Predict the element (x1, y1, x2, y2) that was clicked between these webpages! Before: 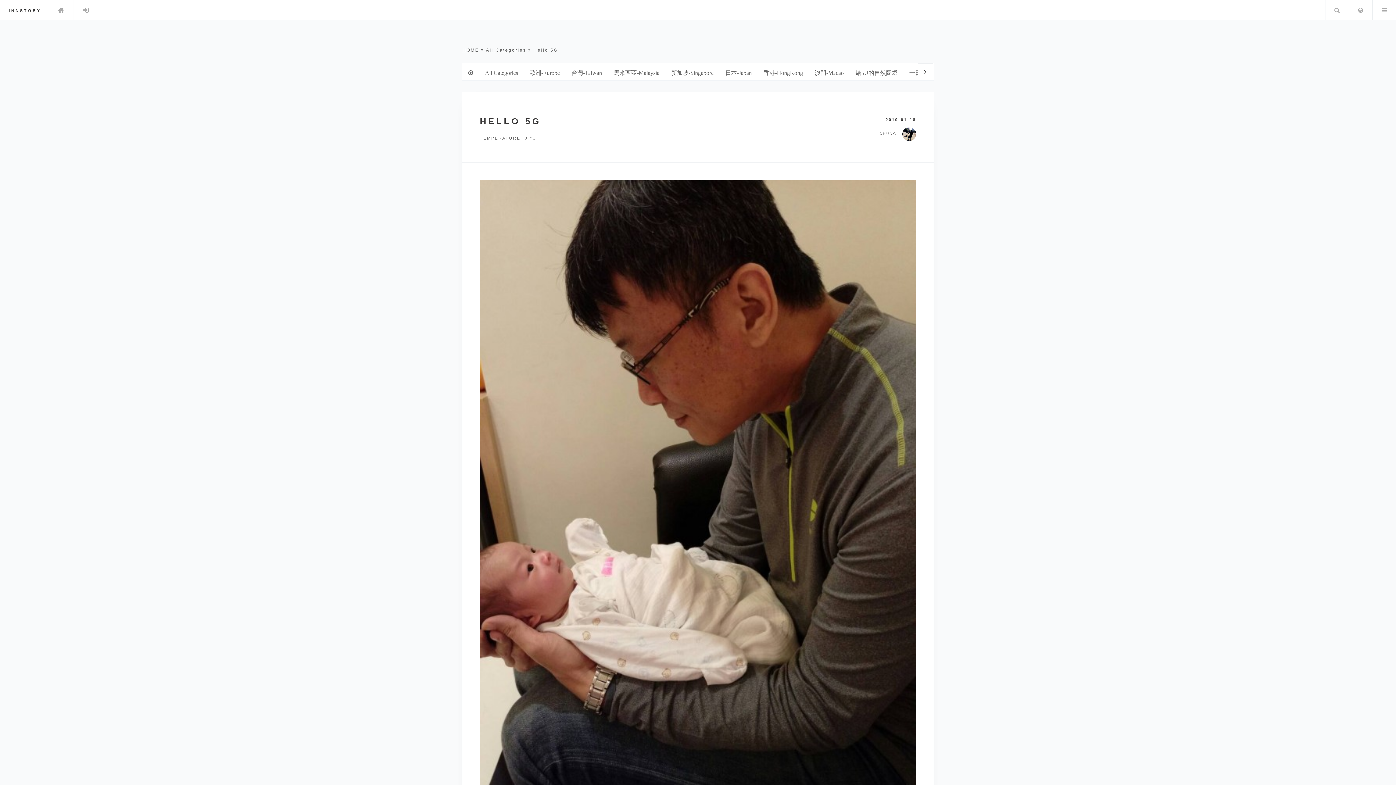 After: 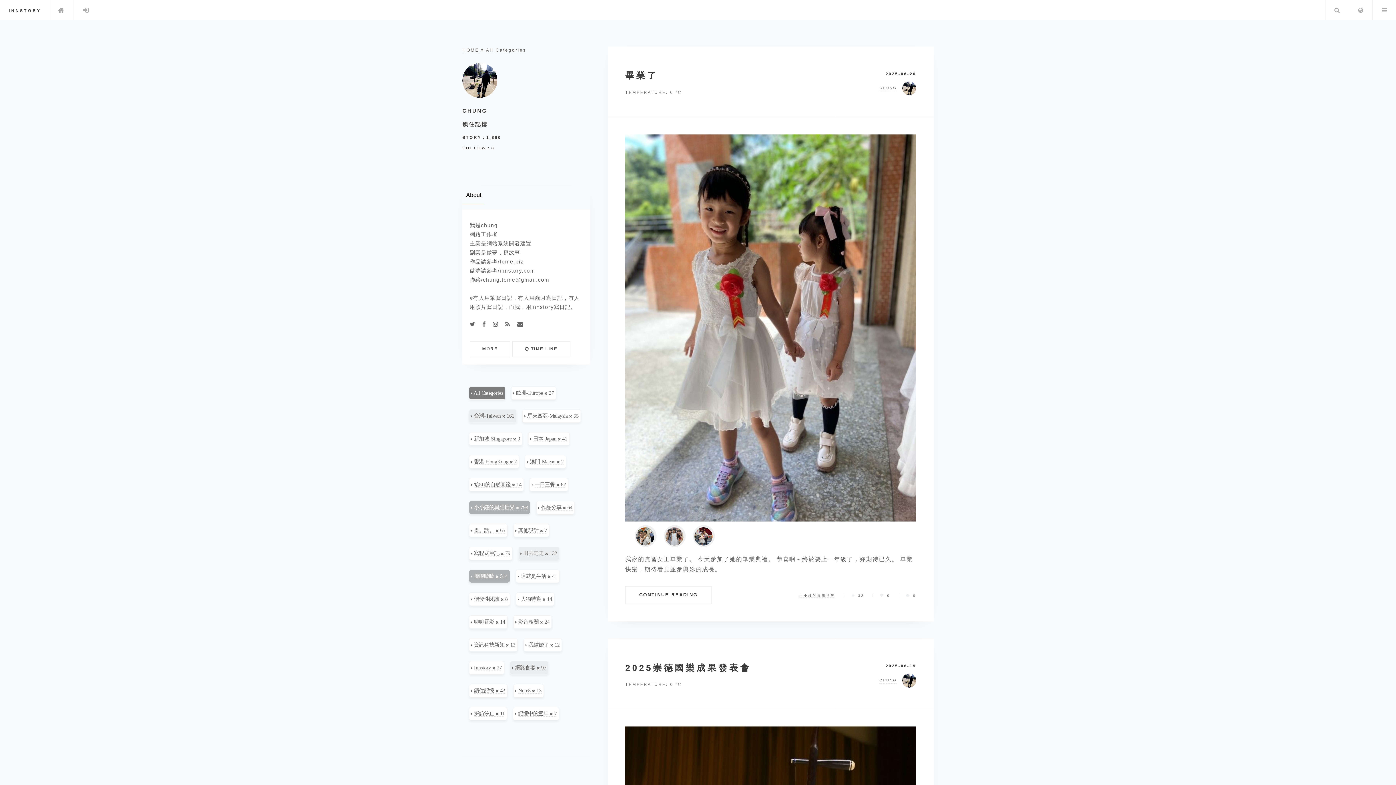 Action: label: All Categories bbox: (486, 47, 526, 53)